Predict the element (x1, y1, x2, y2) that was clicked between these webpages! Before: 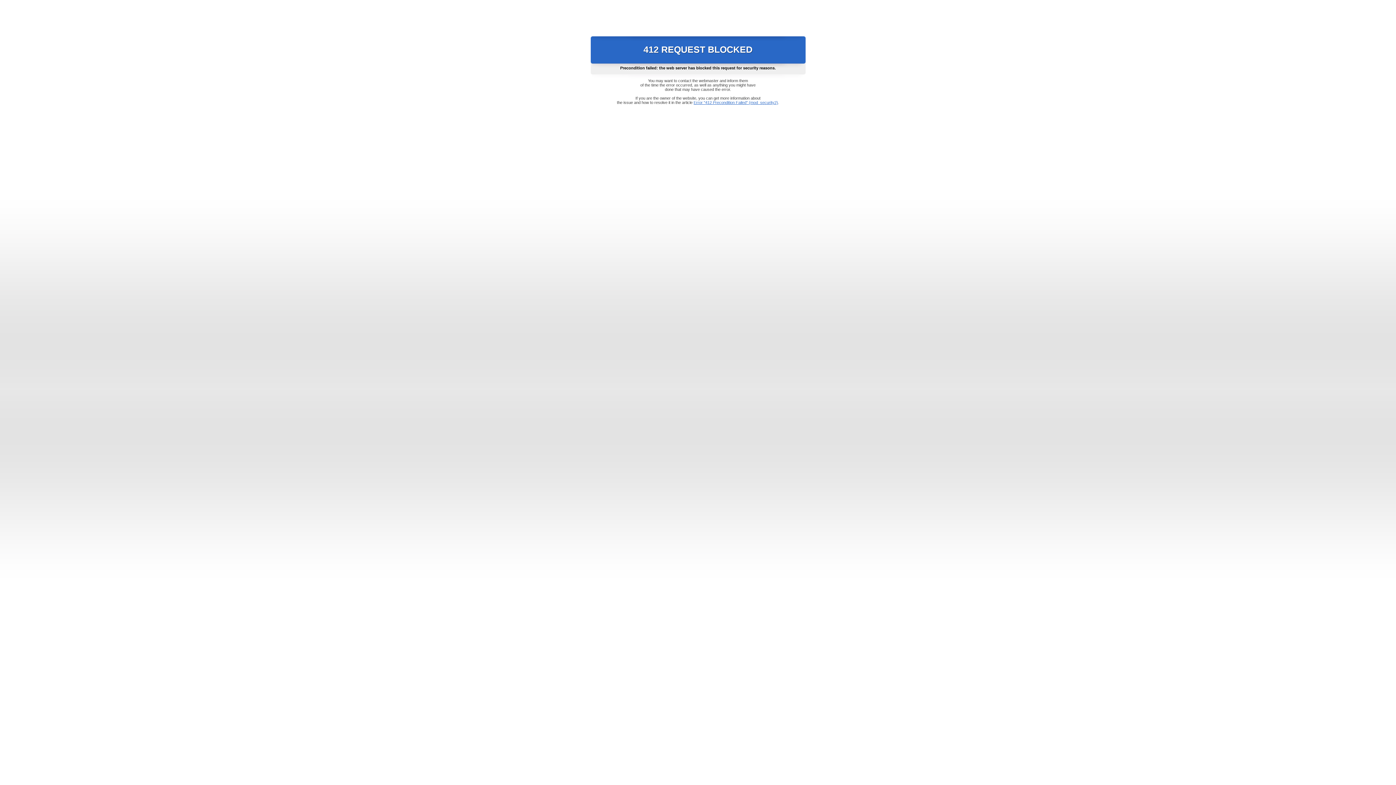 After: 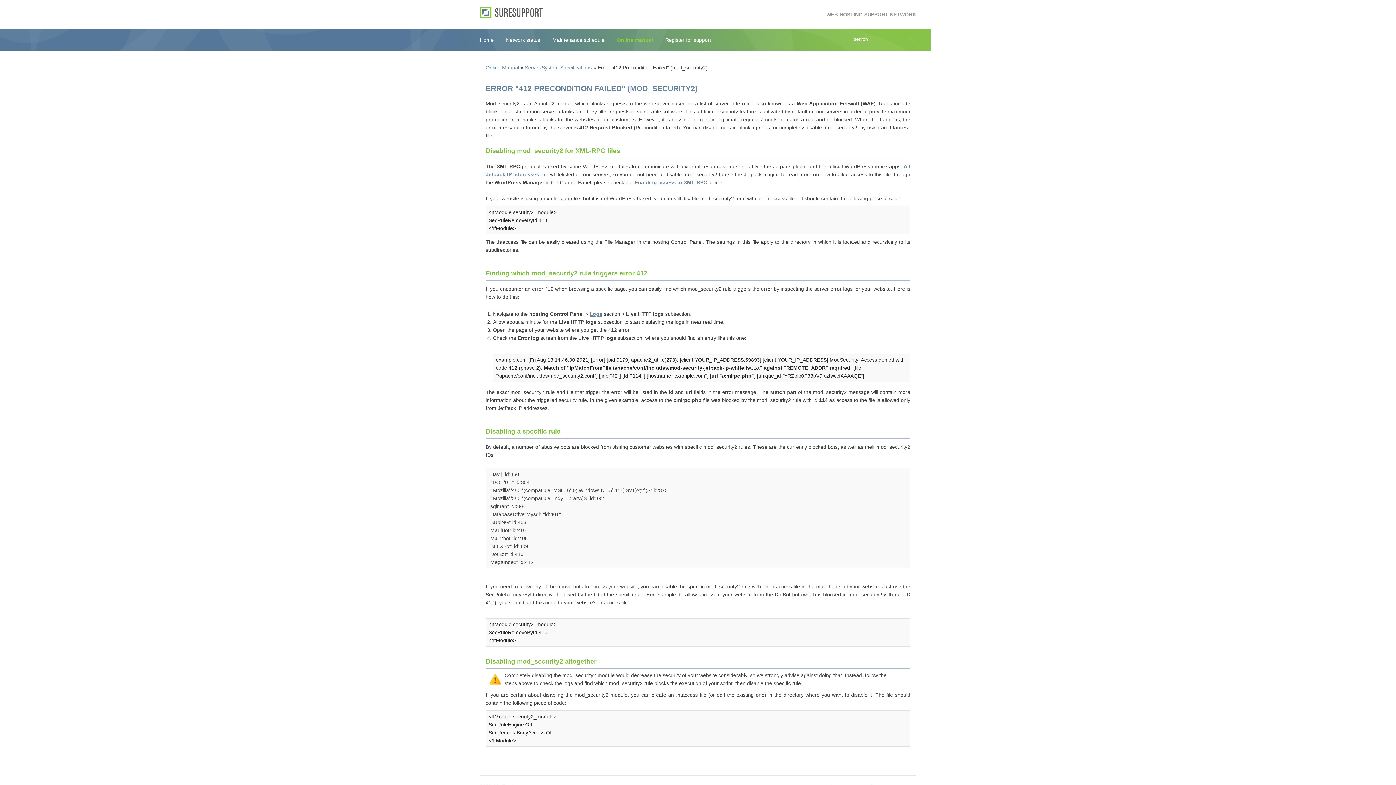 Action: bbox: (693, 100, 778, 104) label: Error "412 Precondition Failed" (mod_security2)